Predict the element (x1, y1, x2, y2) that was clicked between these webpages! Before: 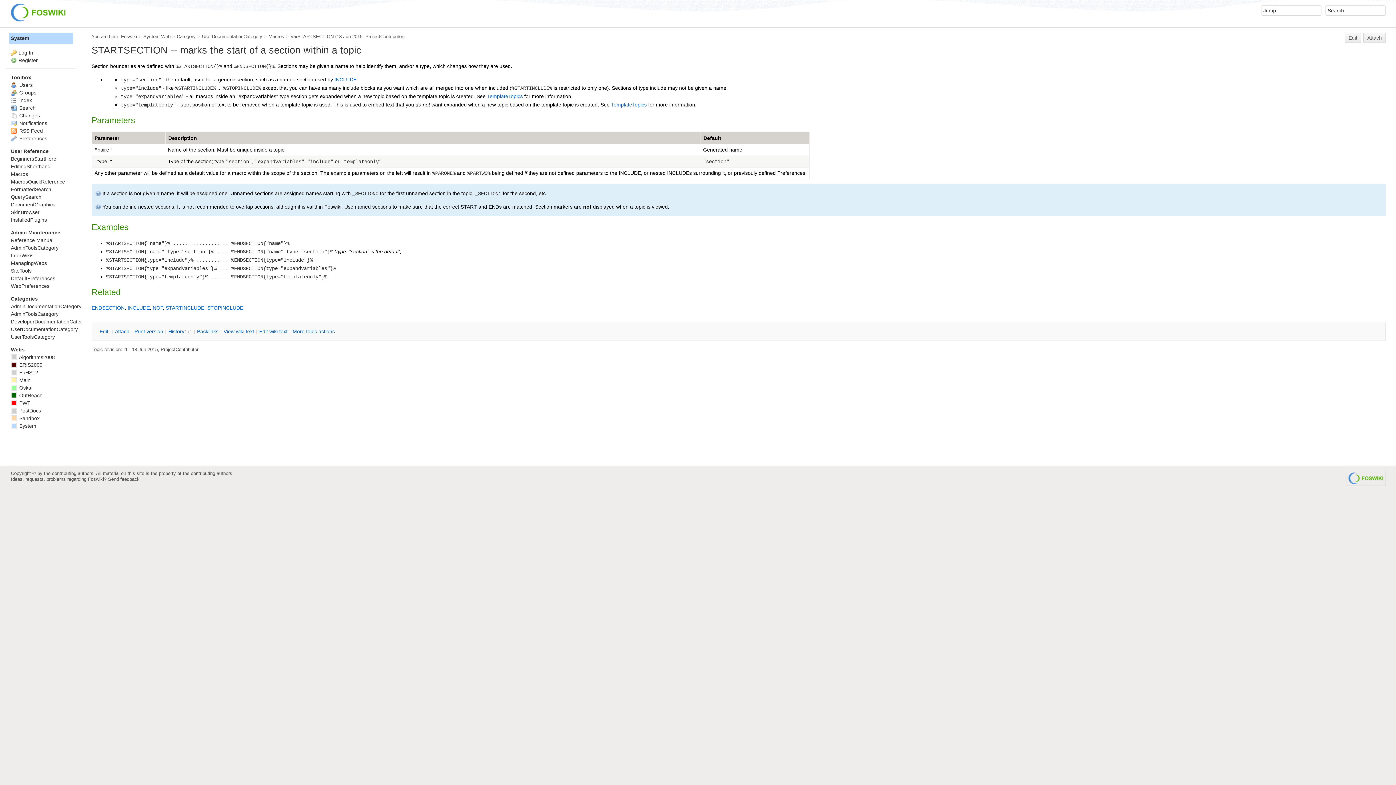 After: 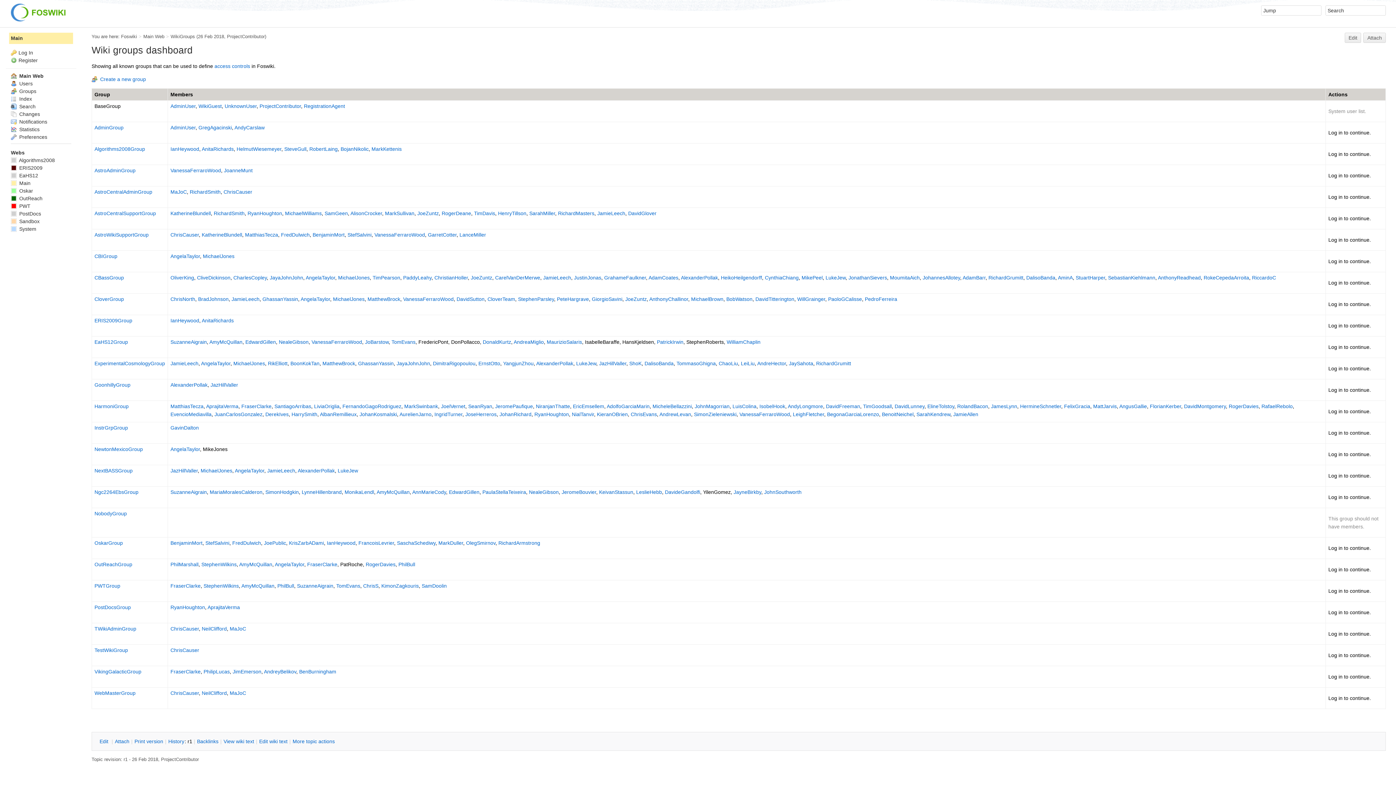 Action: label:  Groups bbox: (10, 89, 36, 95)